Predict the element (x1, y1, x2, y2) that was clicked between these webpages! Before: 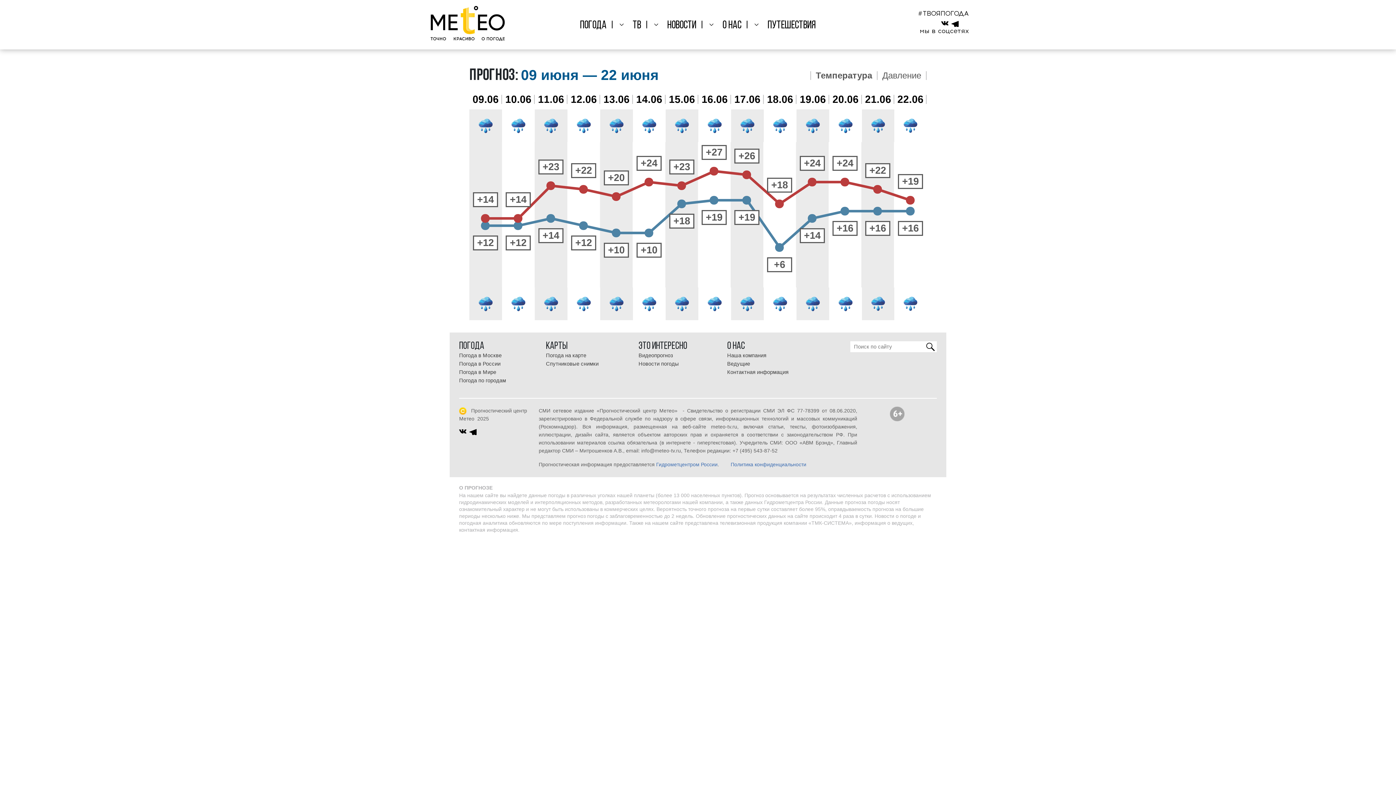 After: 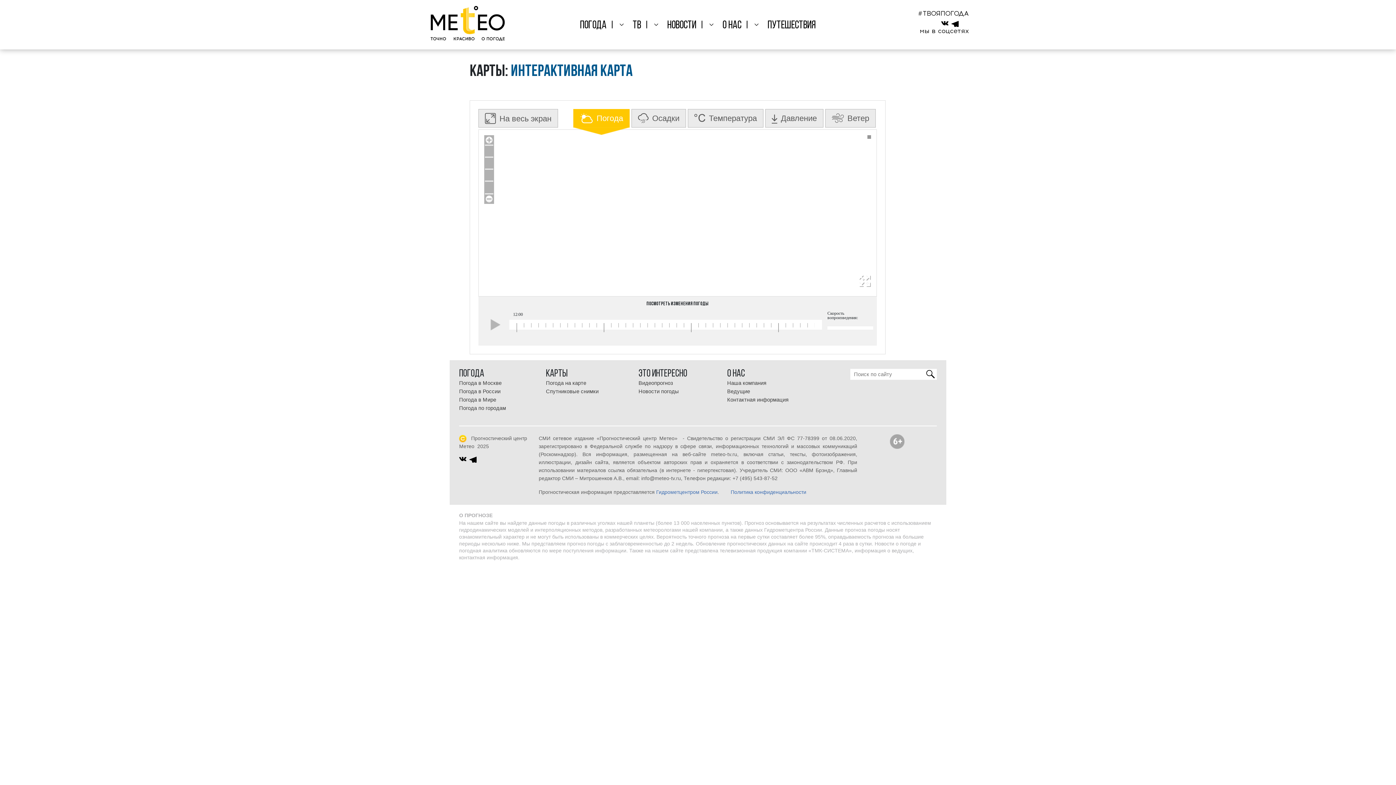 Action: bbox: (546, 352, 586, 358) label: Погода на карте